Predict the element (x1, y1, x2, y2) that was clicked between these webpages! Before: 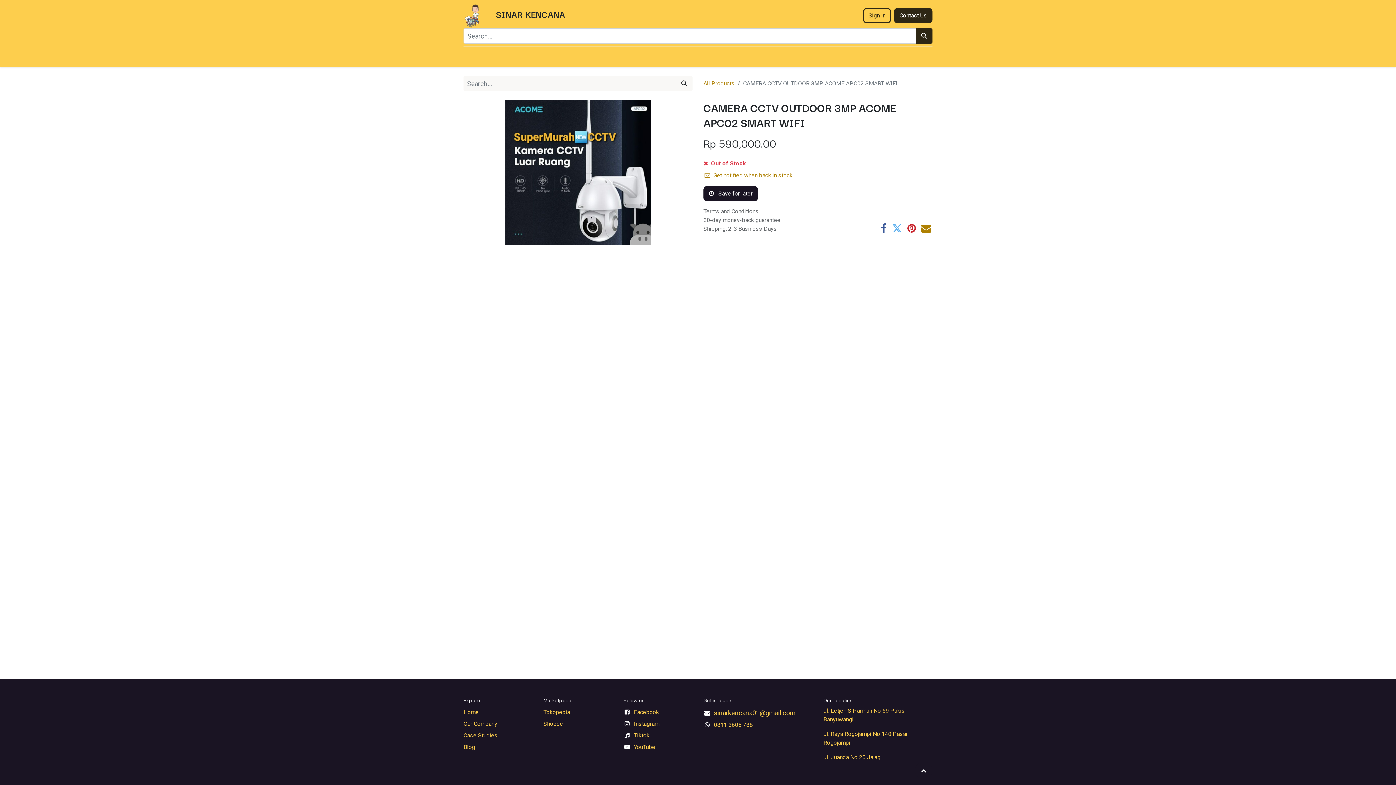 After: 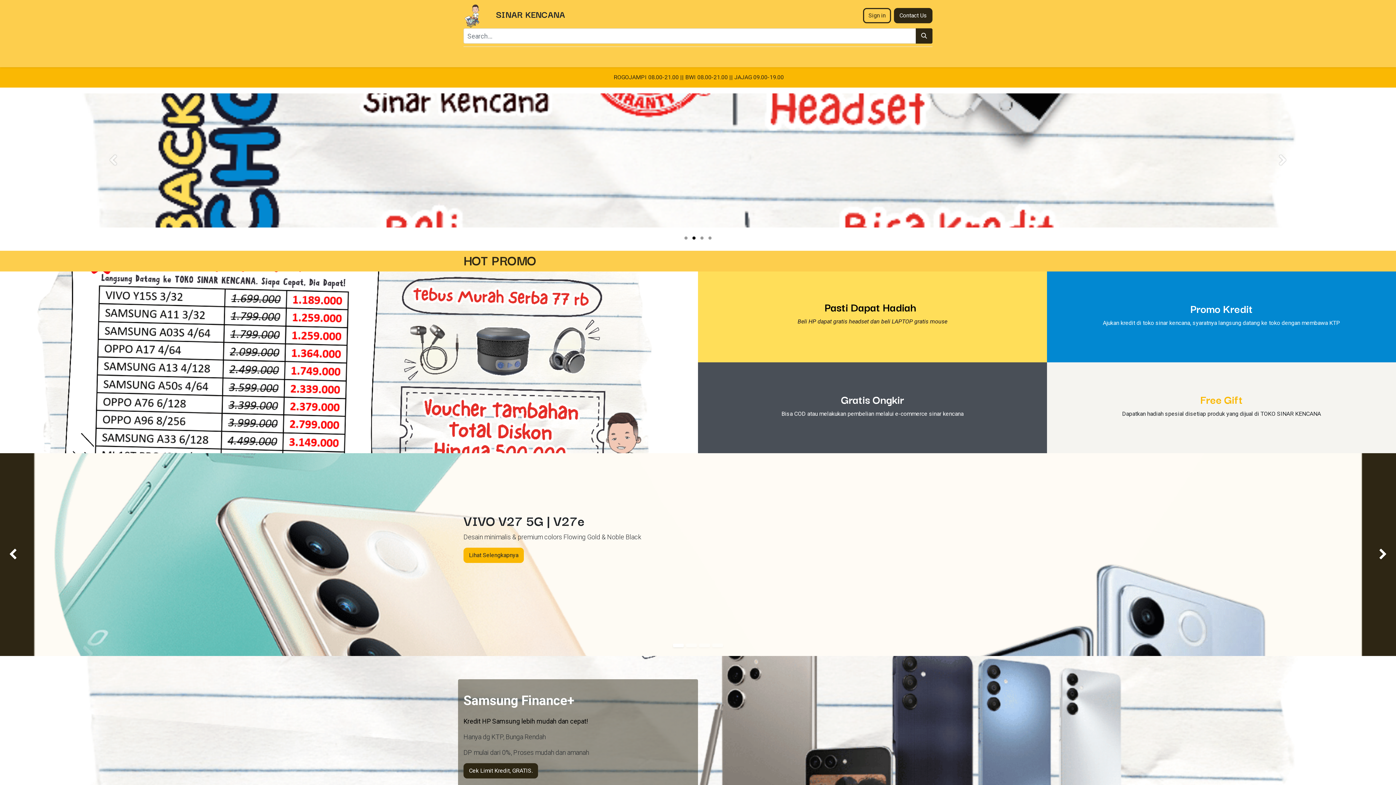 Action: bbox: (463, 2, 481, 28)